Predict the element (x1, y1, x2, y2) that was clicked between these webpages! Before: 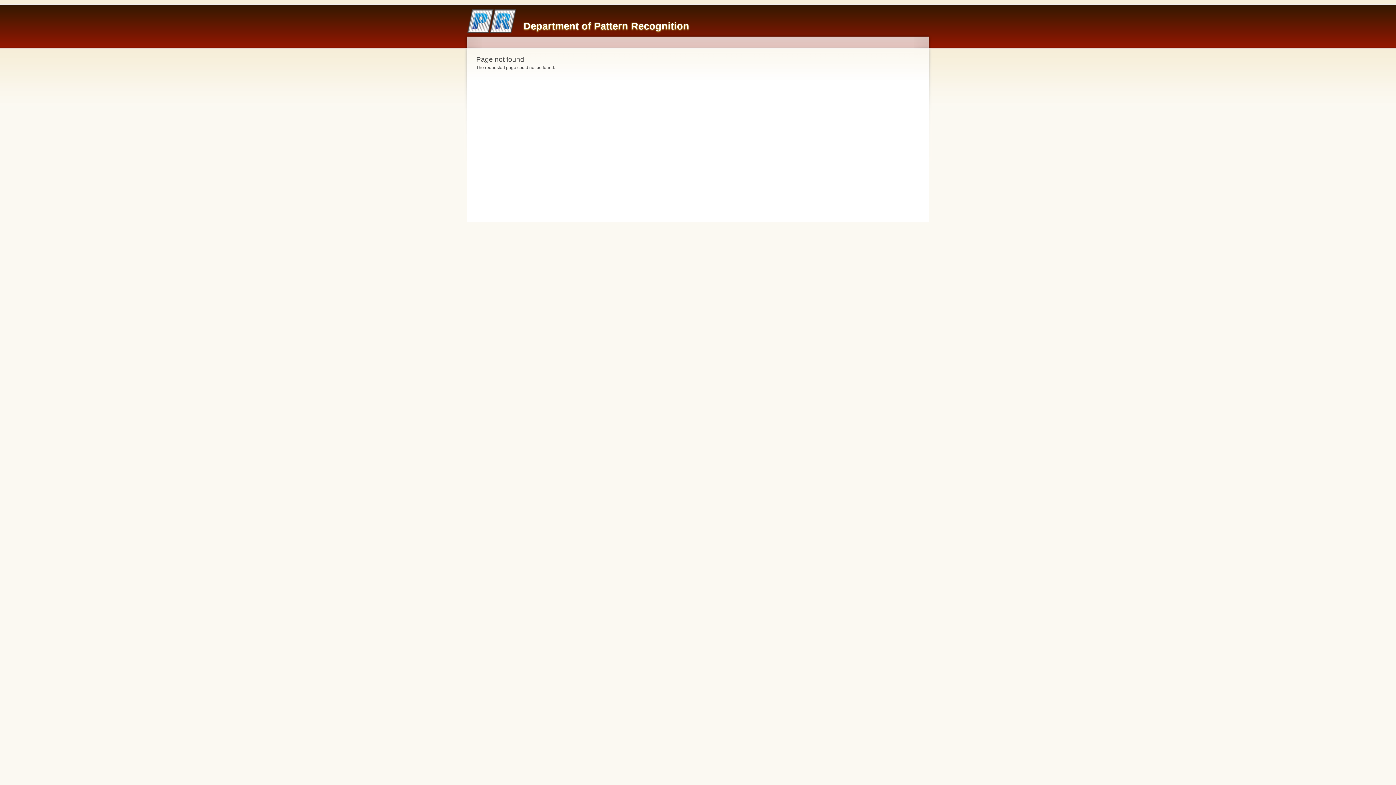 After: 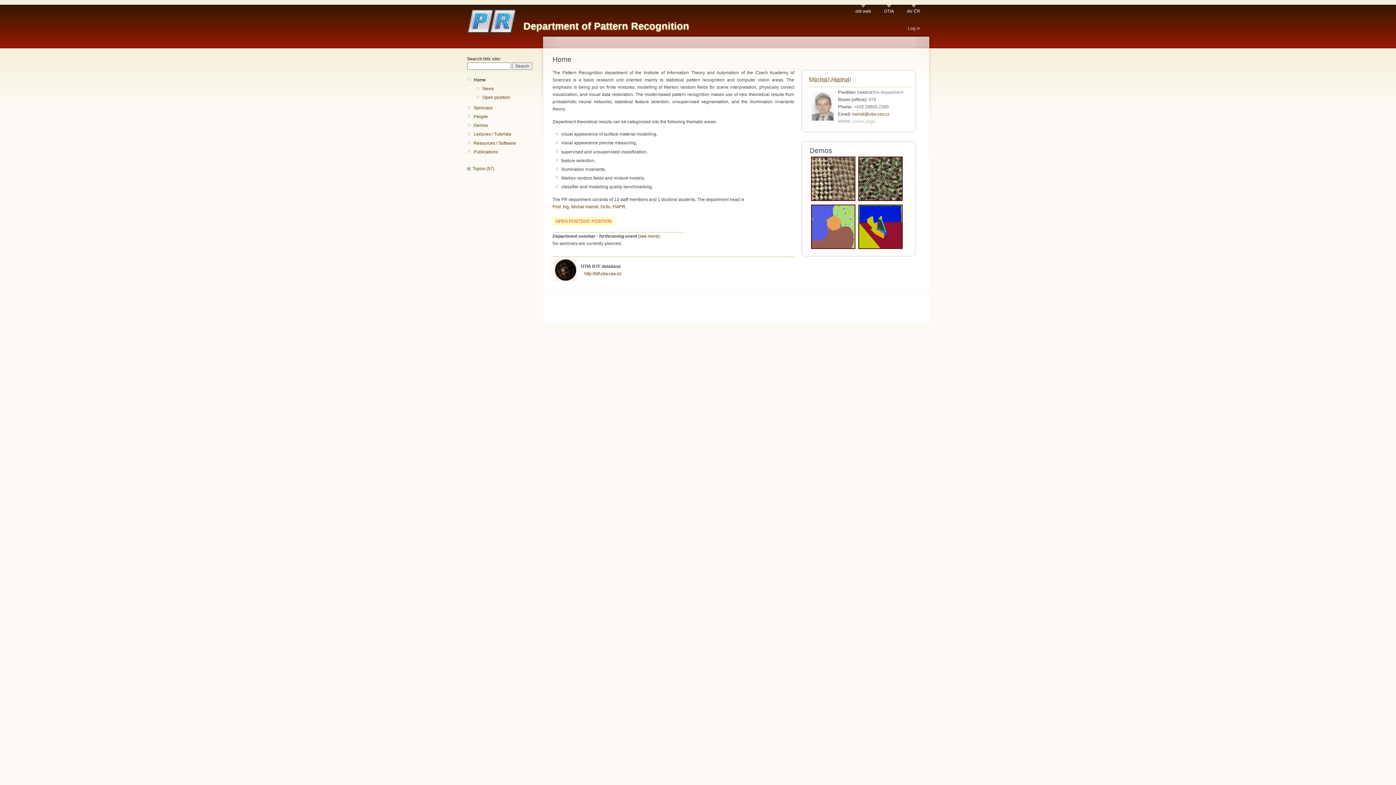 Action: label: Department of Pattern Recognition bbox: (523, 20, 689, 31)